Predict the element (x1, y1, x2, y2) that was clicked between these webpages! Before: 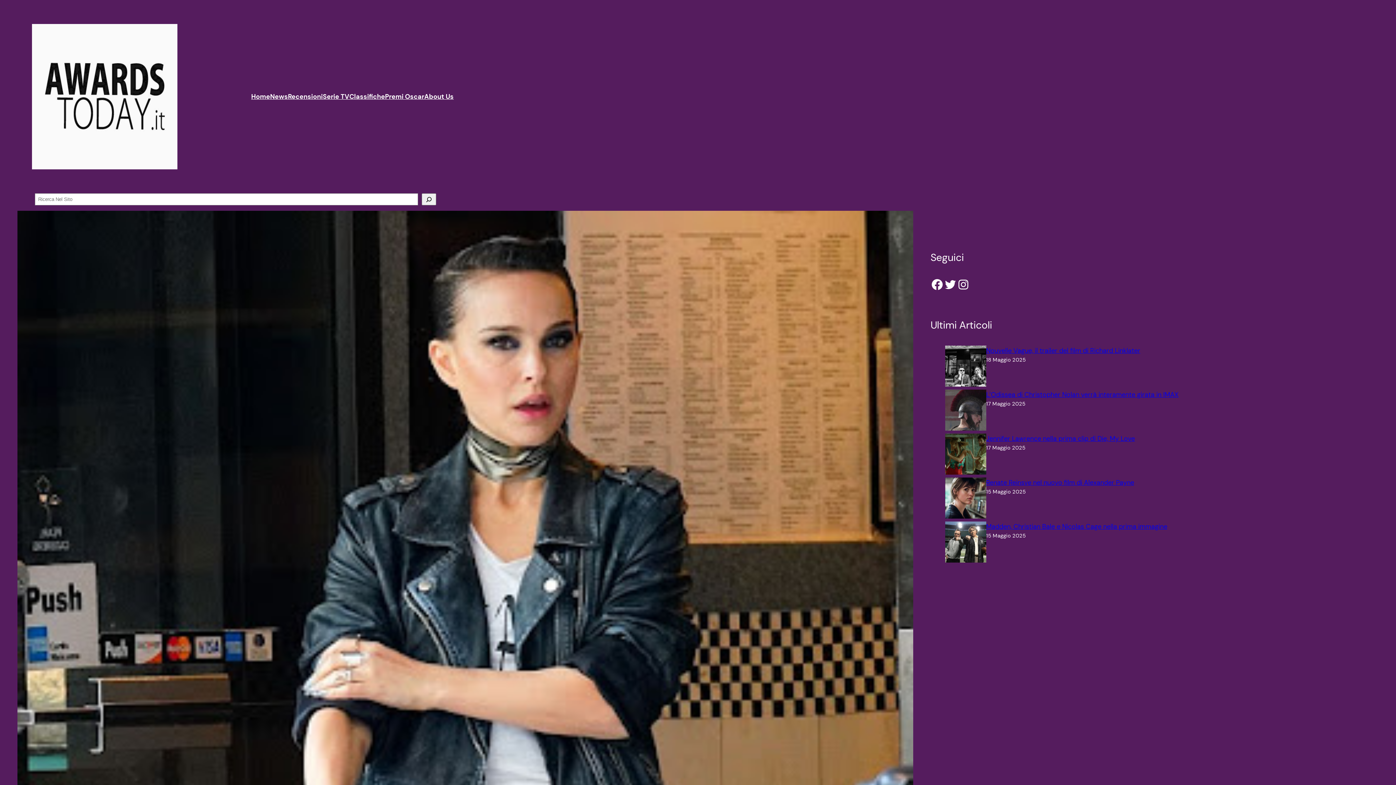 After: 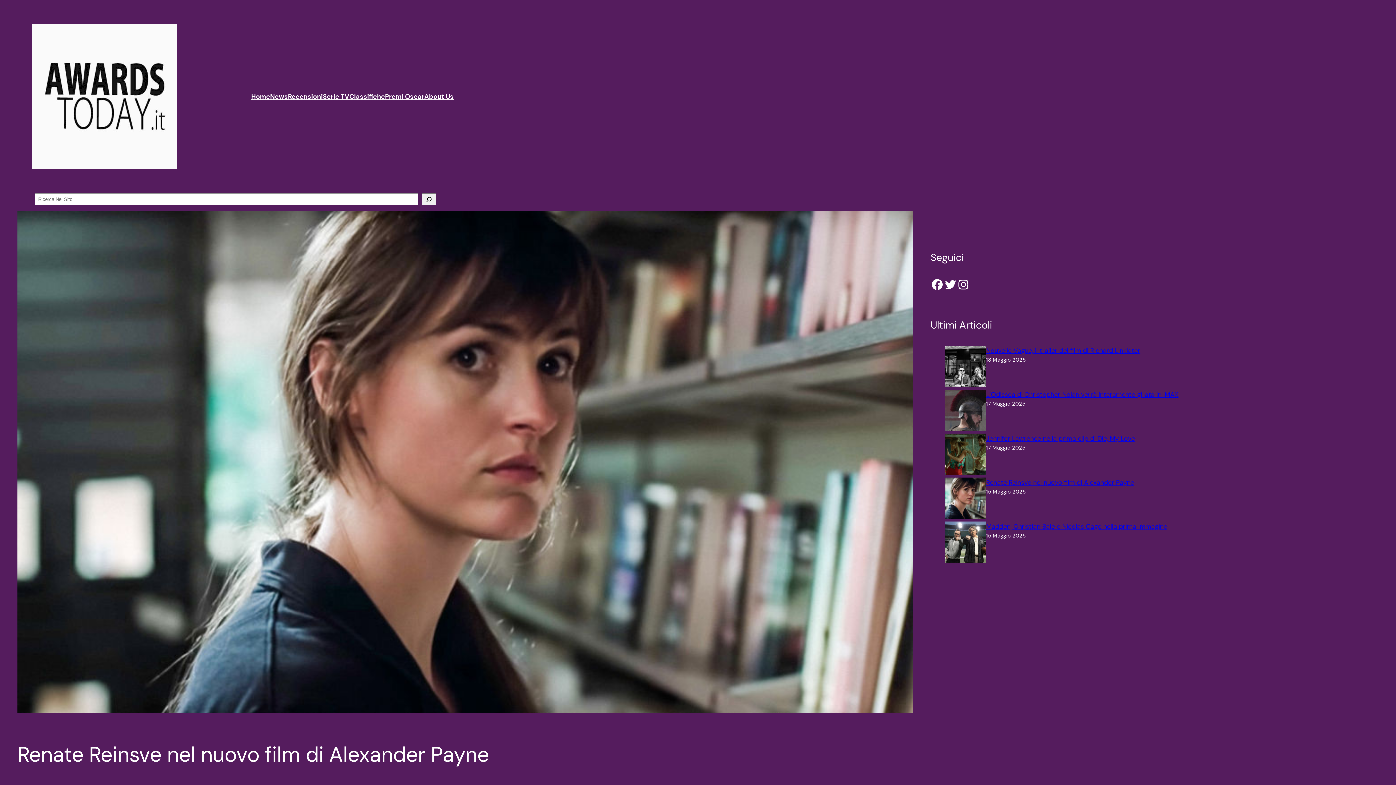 Action: label: Renate Reinsve nel nuovo film di Alexander Payne bbox: (986, 478, 1134, 487)